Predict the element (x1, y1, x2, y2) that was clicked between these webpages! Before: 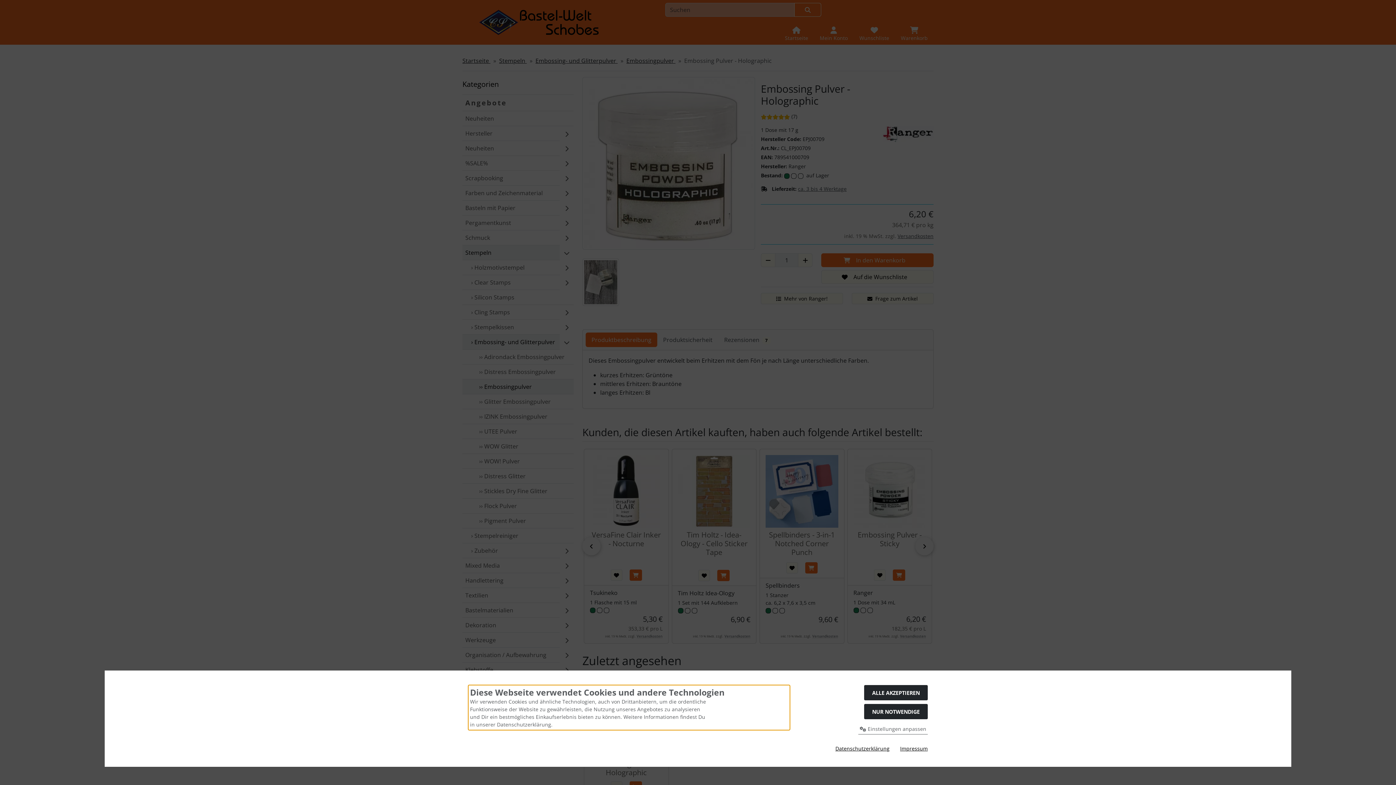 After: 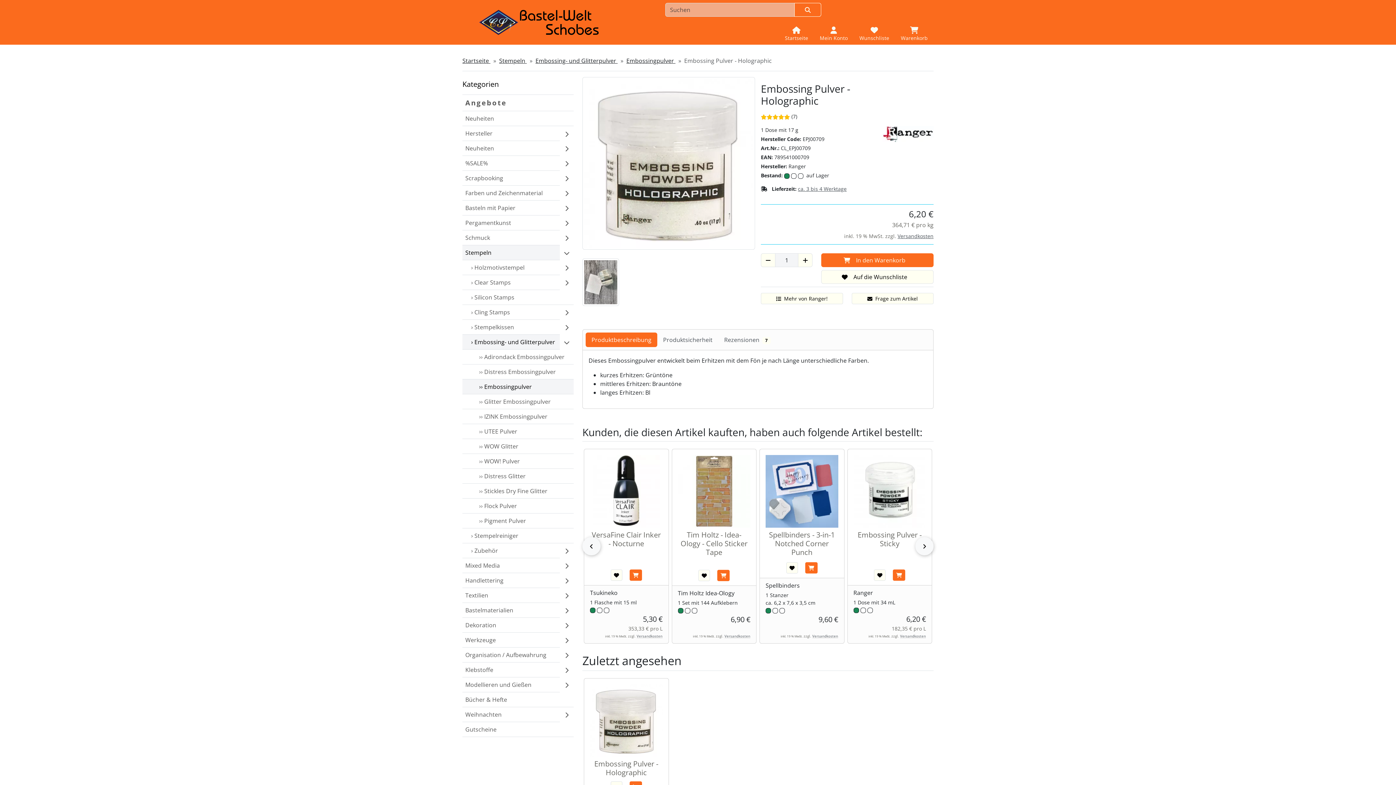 Action: bbox: (864, 685, 928, 700) label: ALLE AKZEPTIEREN